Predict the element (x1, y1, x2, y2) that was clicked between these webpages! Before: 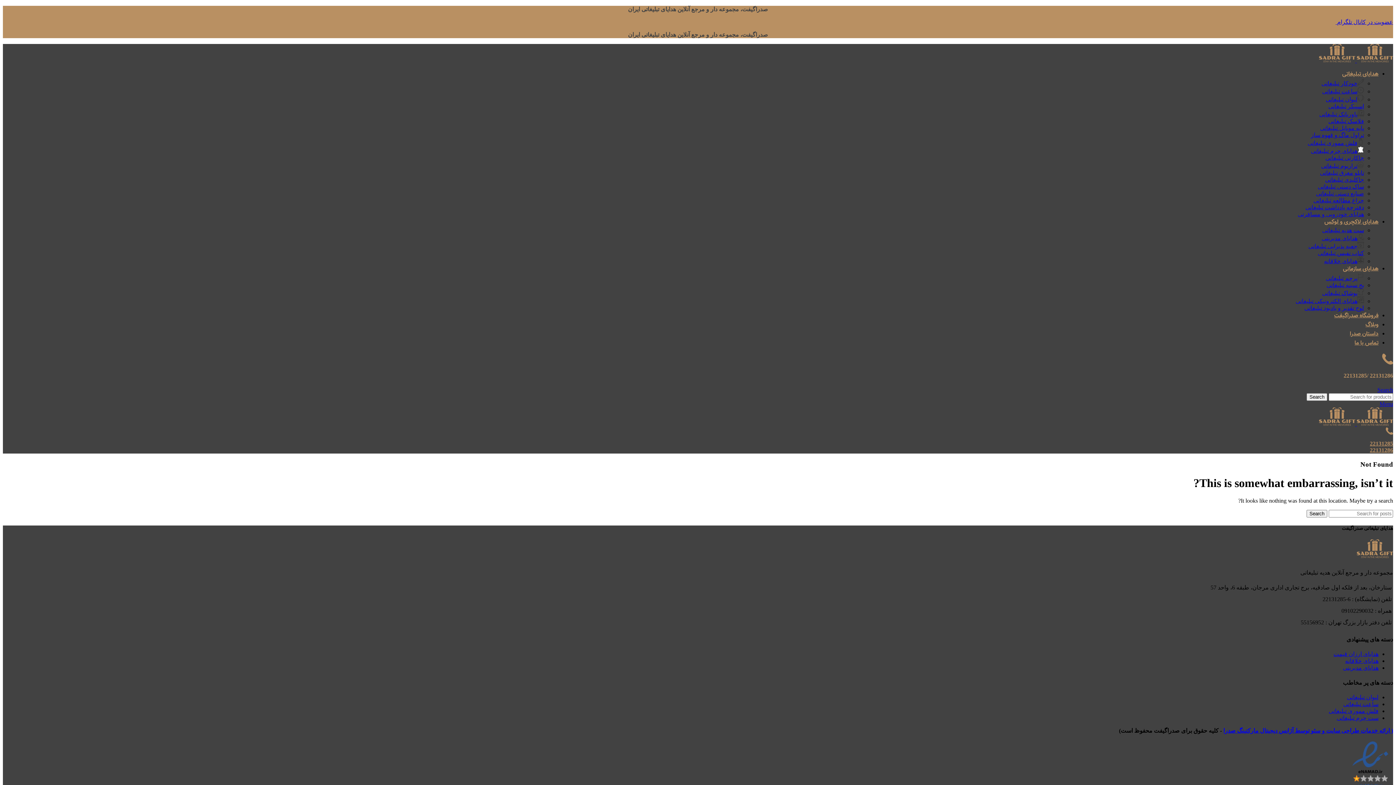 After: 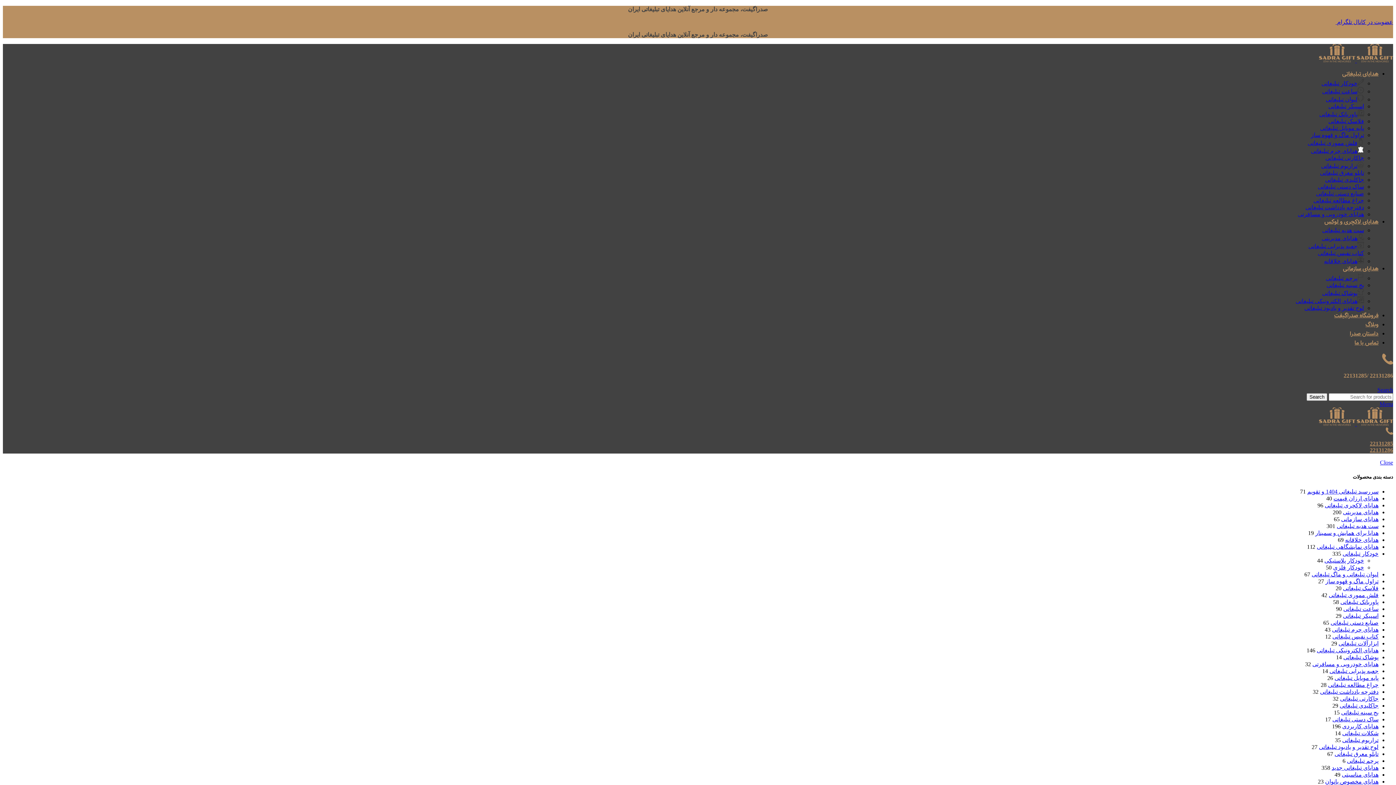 Action: label: خودکار تبلیغاتی bbox: (1321, 80, 1364, 86)